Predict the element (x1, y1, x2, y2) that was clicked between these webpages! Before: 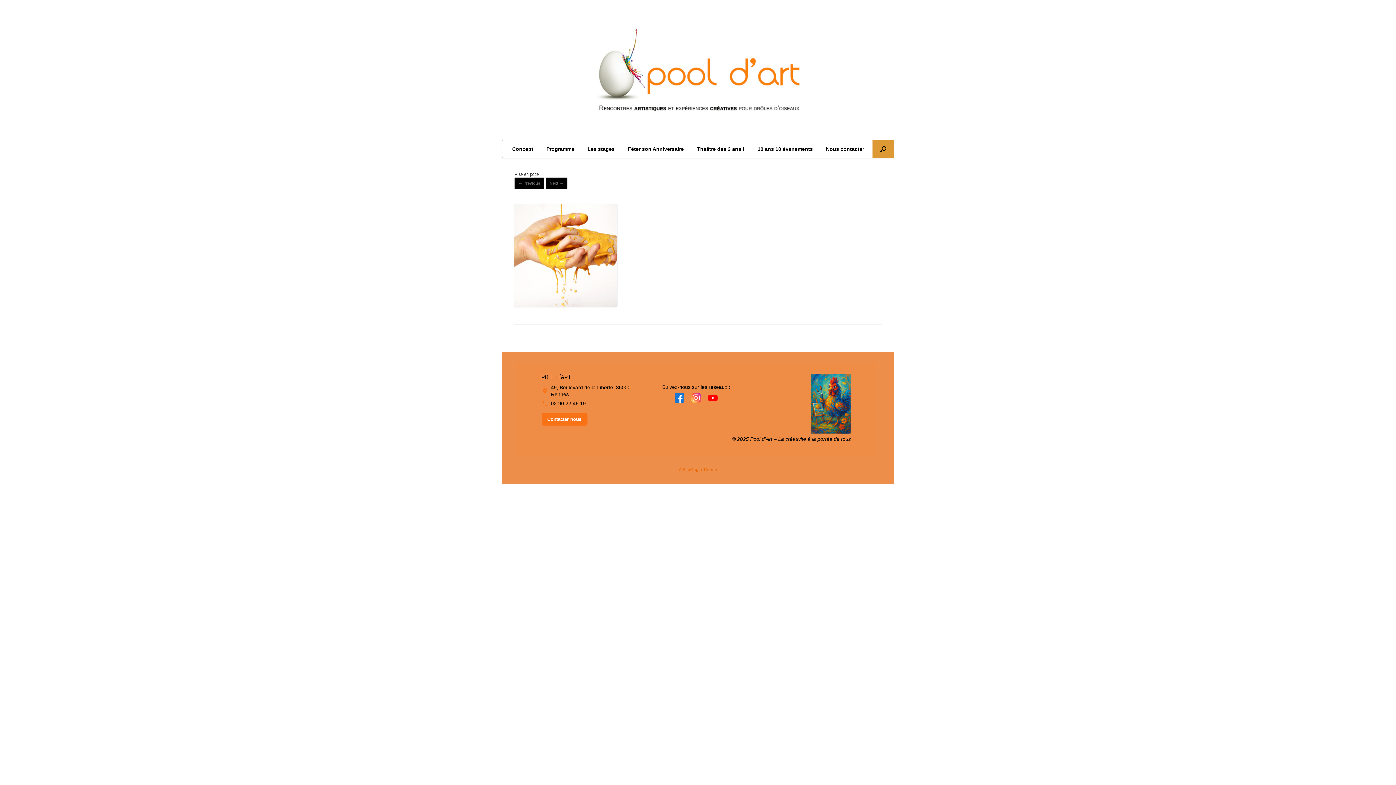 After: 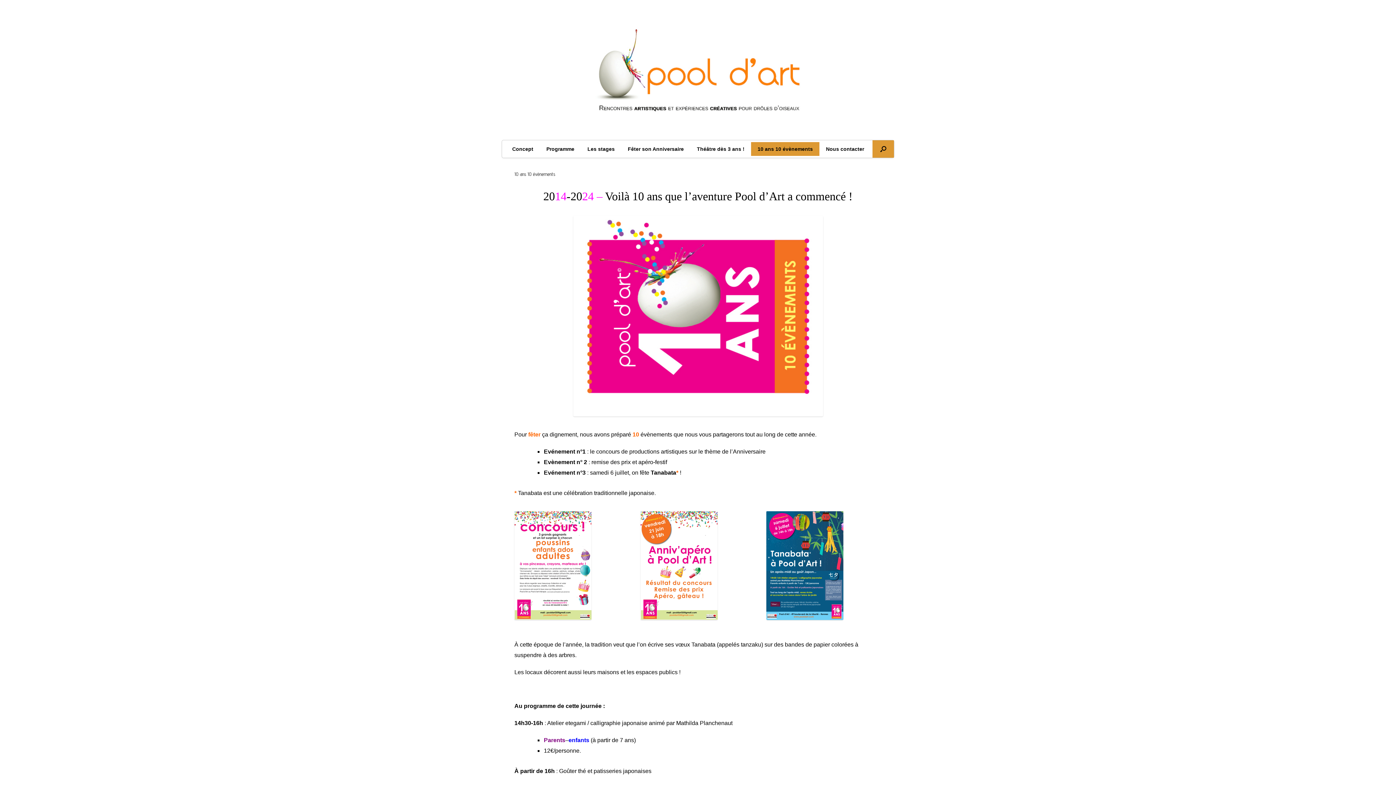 Action: label: 10 ans 10 évènements bbox: (751, 142, 819, 156)